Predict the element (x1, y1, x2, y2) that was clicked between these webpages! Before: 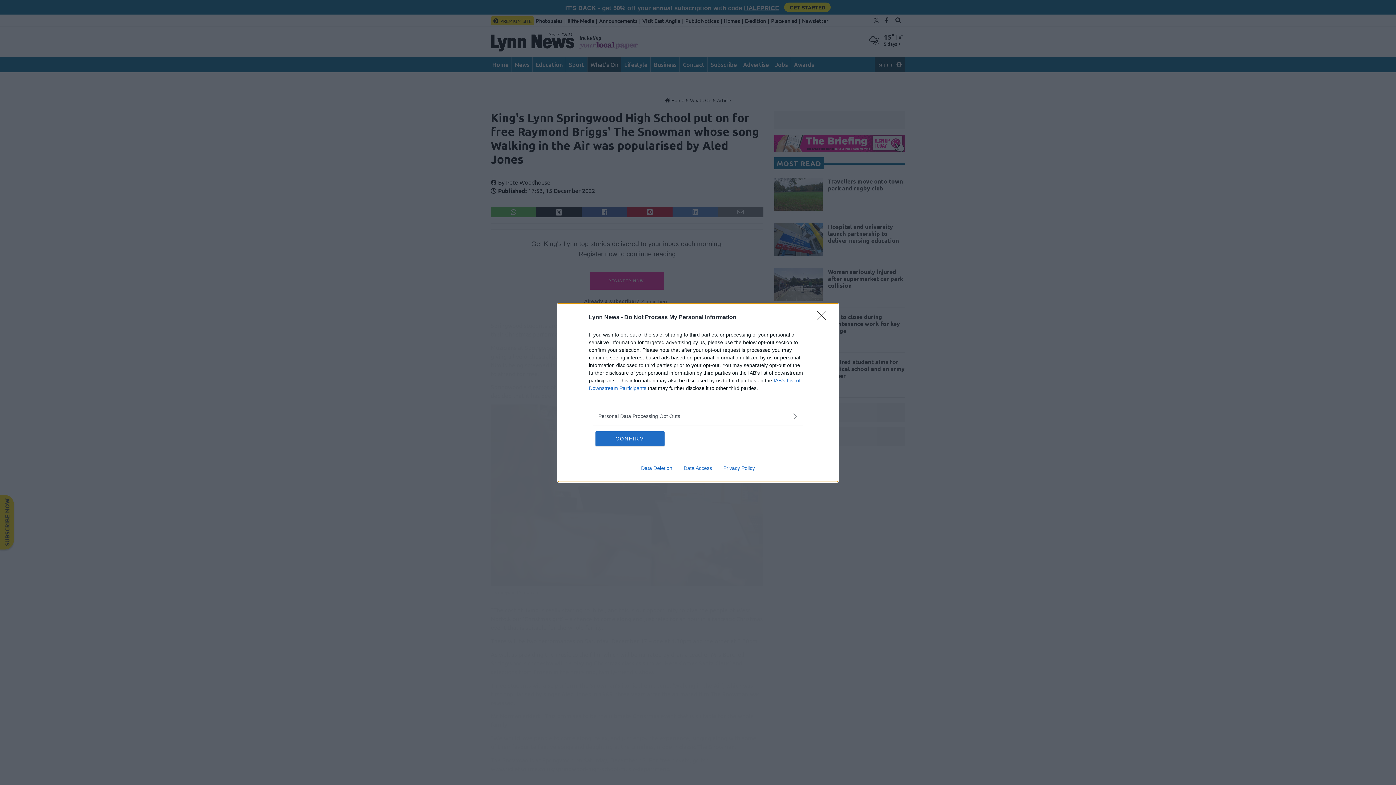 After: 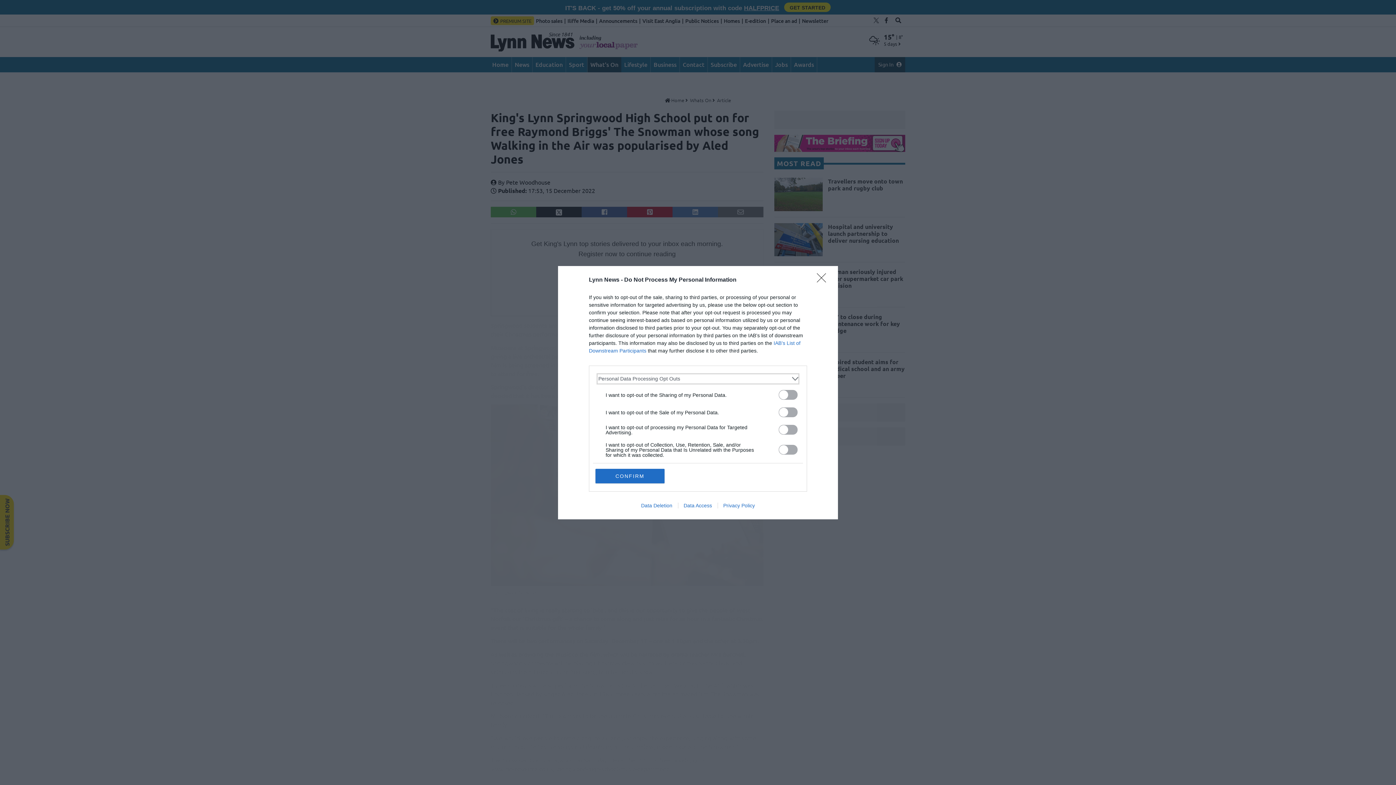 Action: label: Opt-Outs bbox: (598, 412, 797, 420)